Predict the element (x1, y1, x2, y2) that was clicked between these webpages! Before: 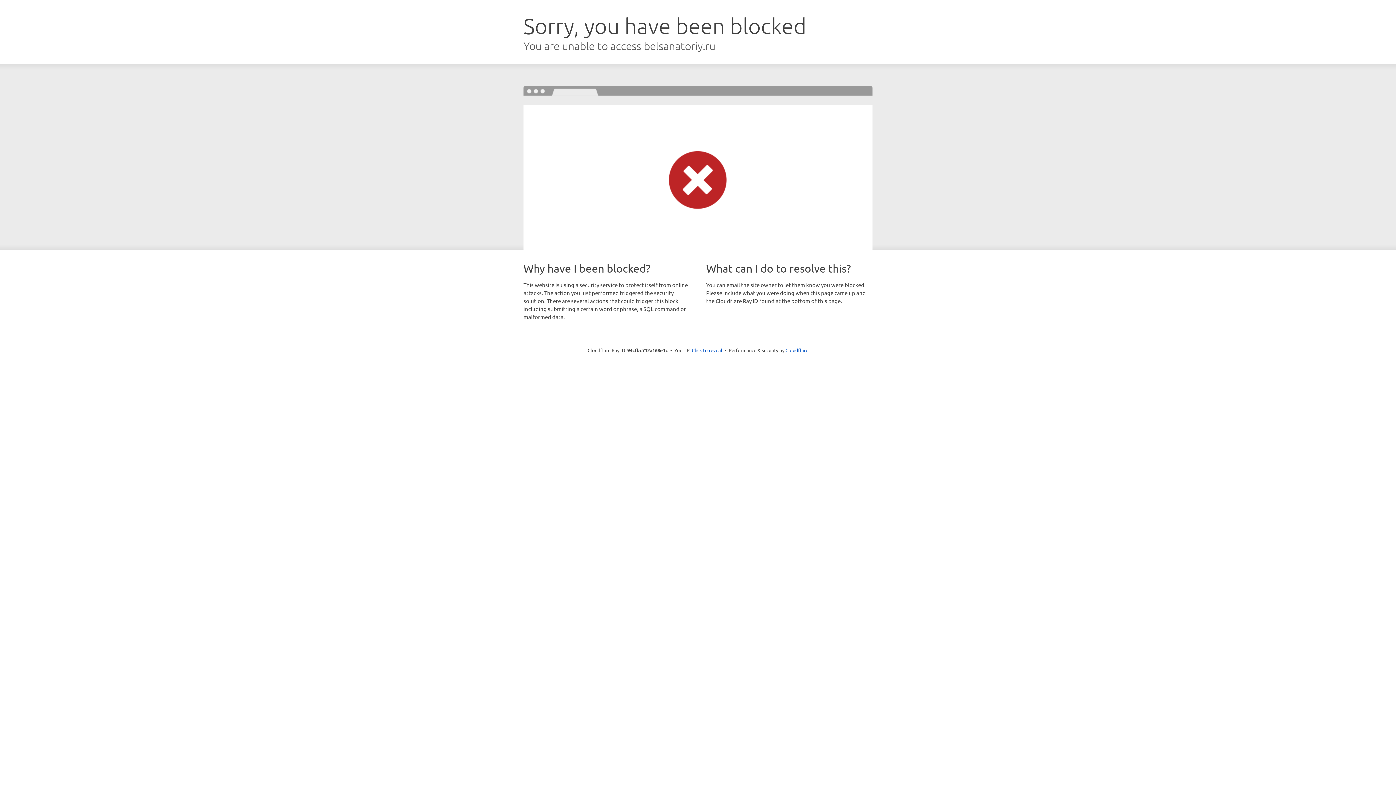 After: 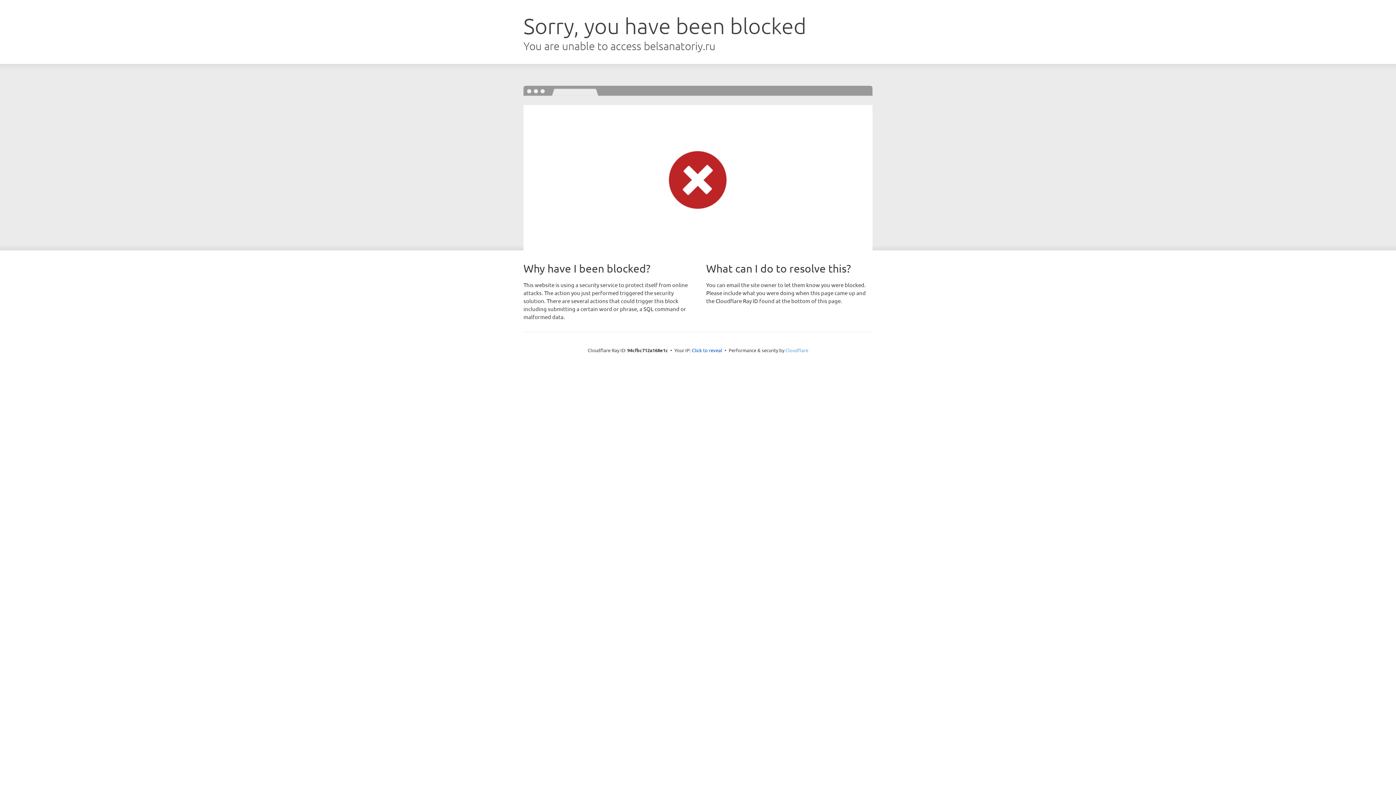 Action: label: Cloudflare bbox: (785, 347, 808, 353)